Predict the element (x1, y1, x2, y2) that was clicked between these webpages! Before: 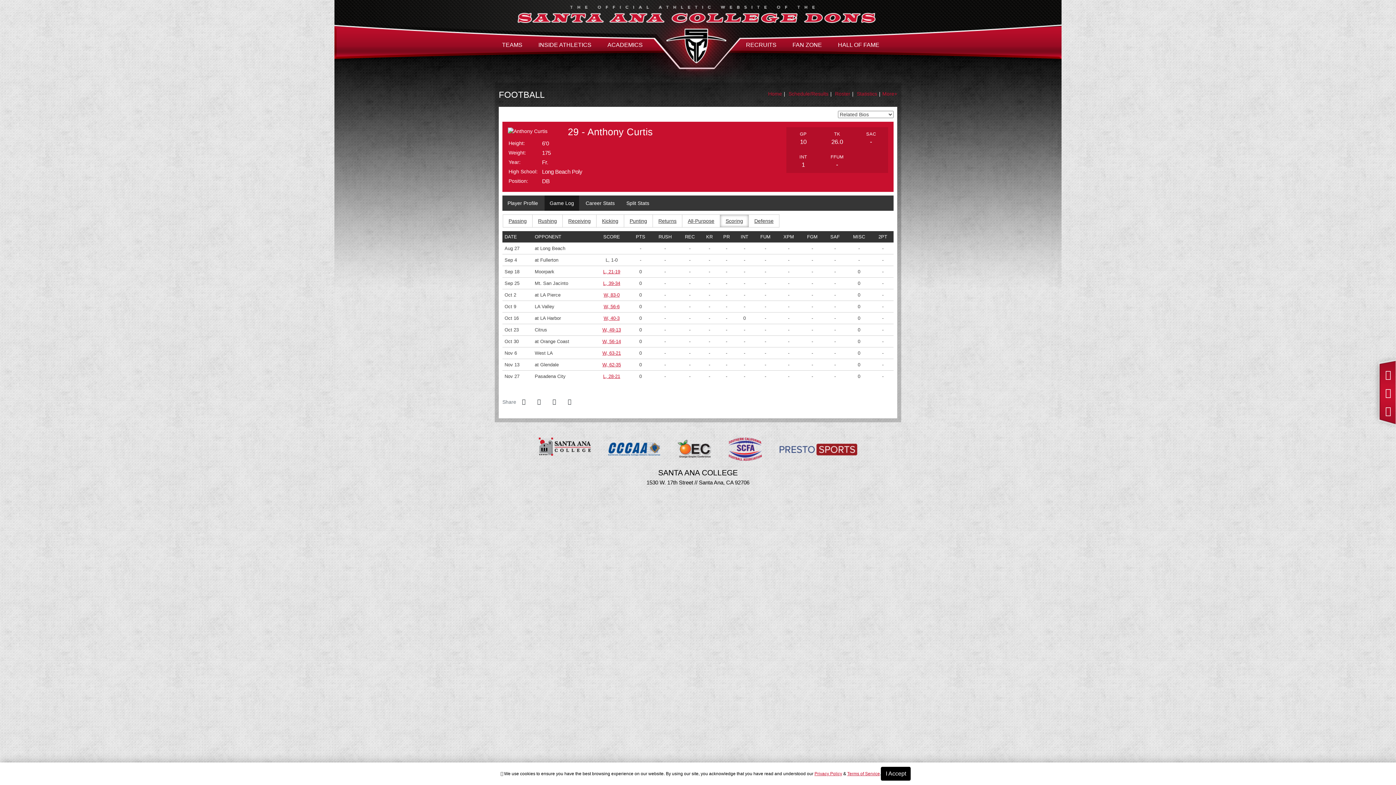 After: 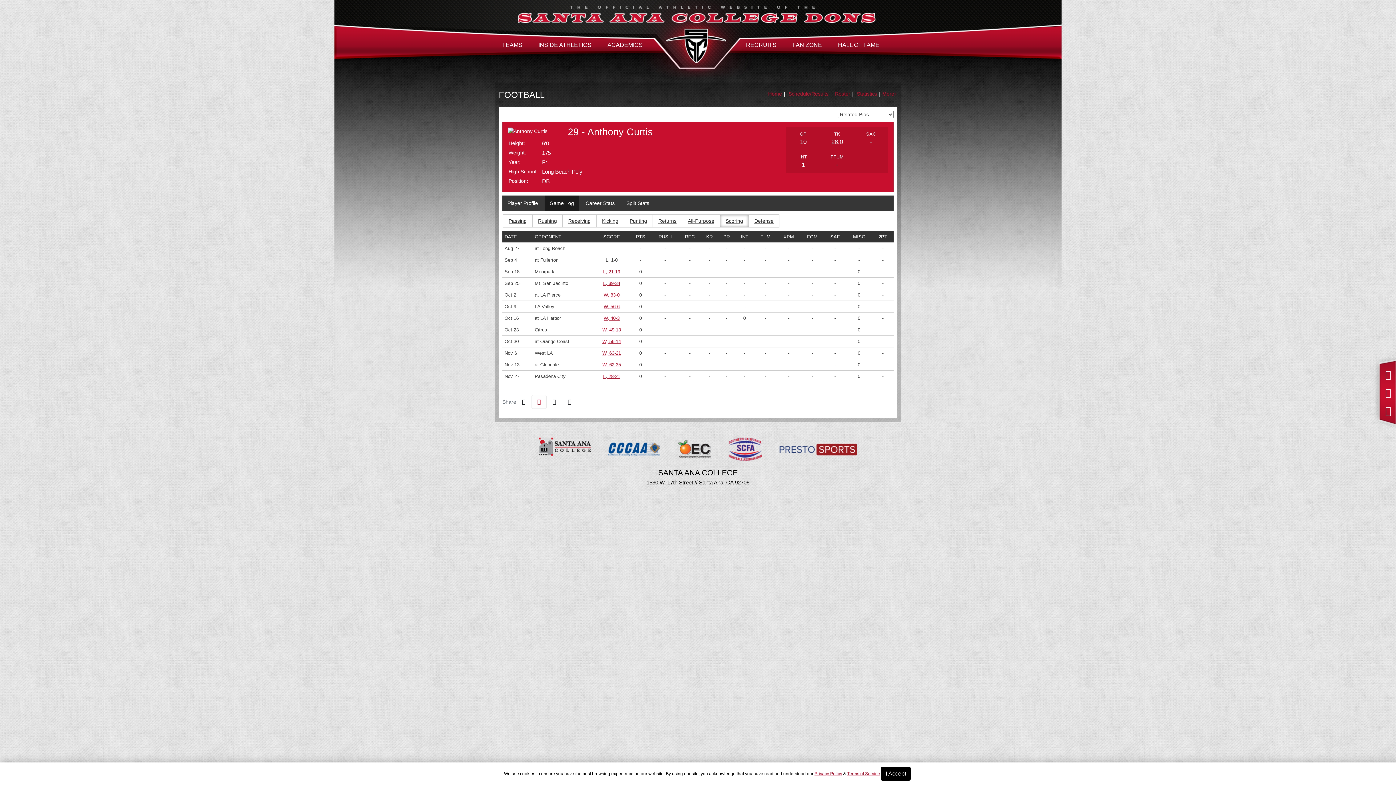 Action: bbox: (531, 395, 546, 409) label: Share this page on Twitter